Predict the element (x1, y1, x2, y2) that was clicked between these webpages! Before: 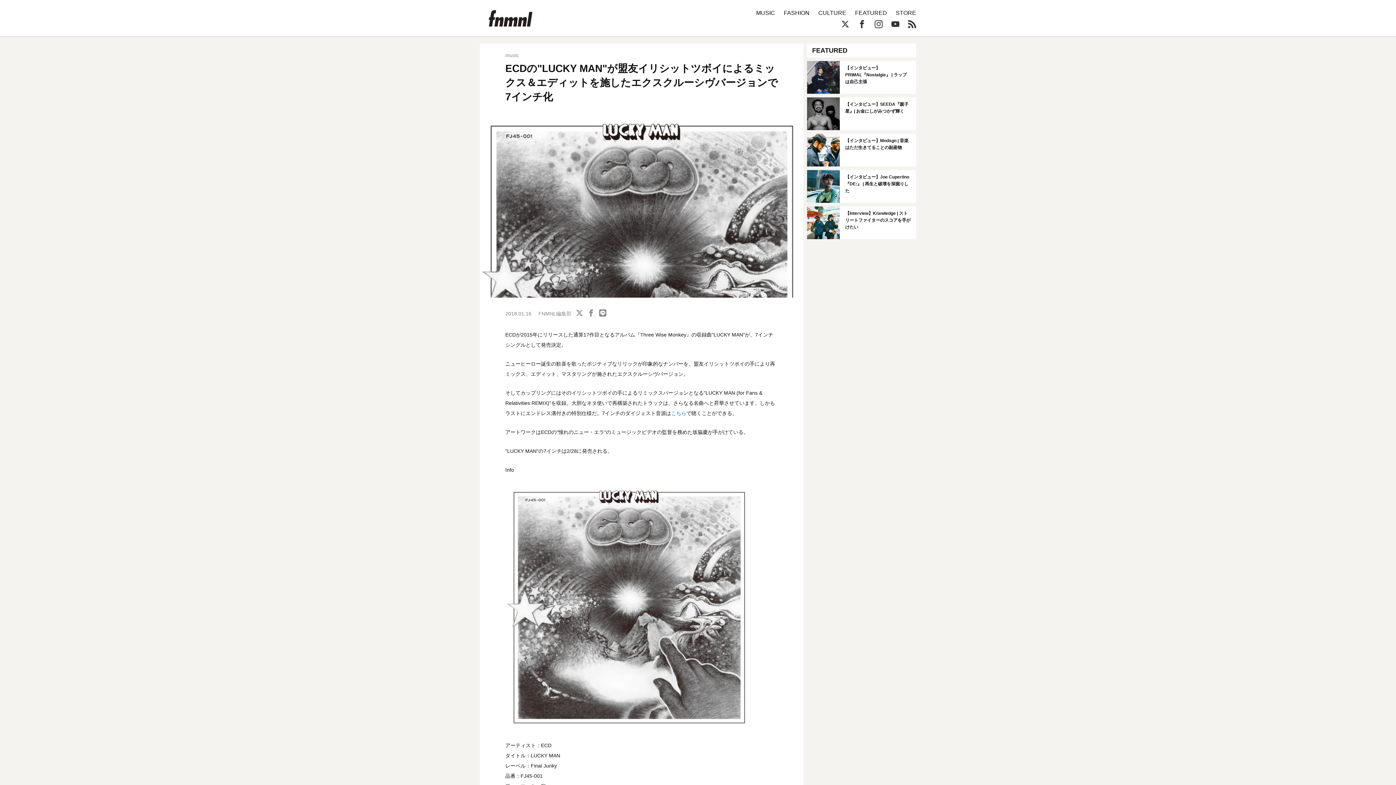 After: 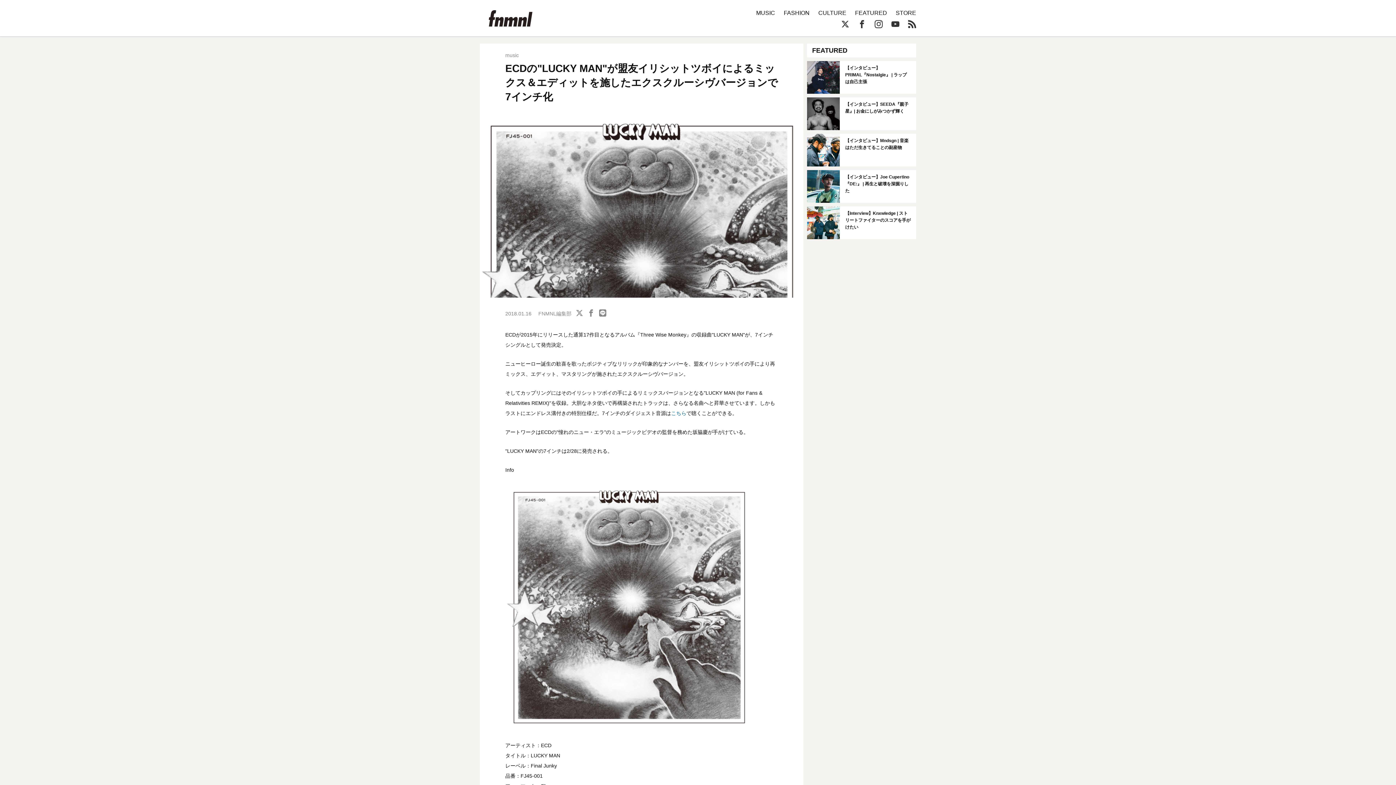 Action: bbox: (576, 309, 583, 316)